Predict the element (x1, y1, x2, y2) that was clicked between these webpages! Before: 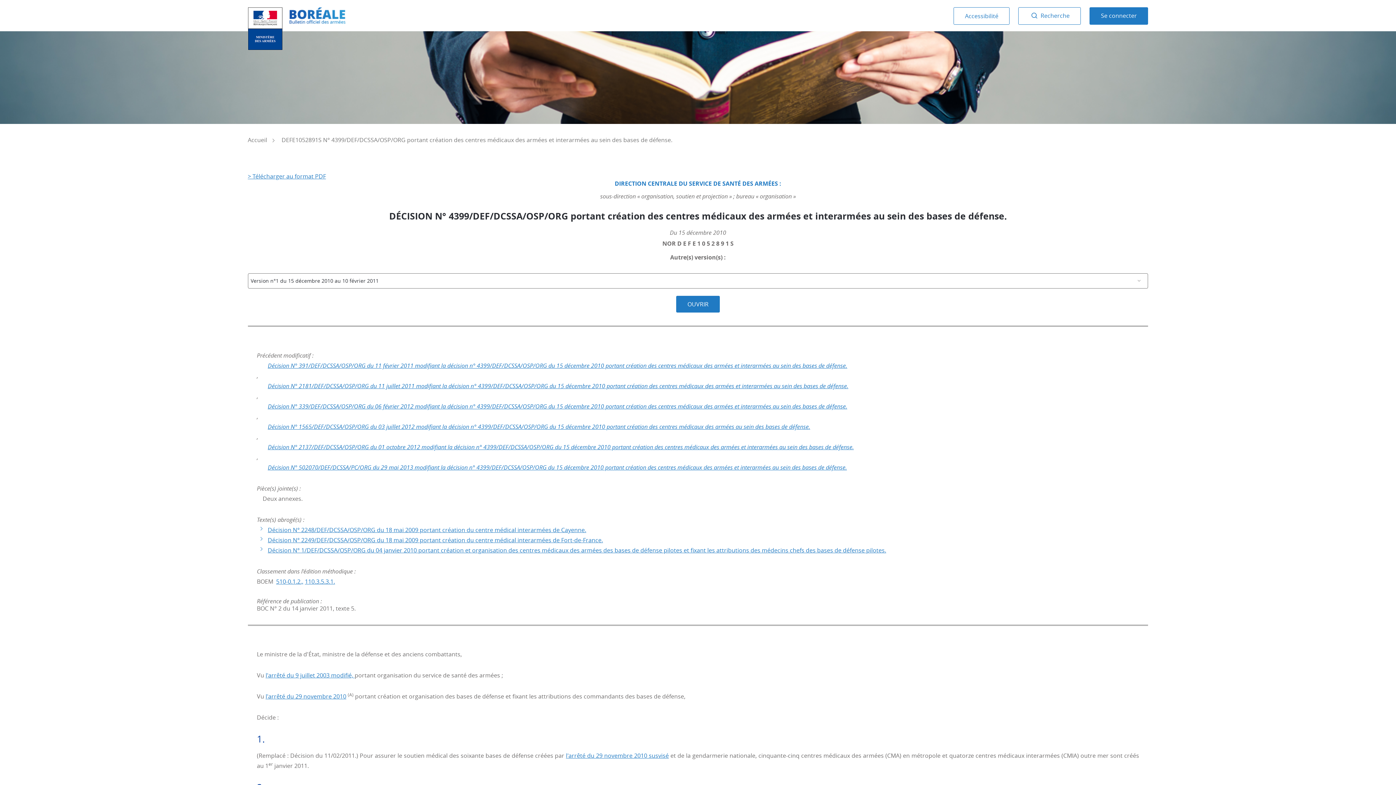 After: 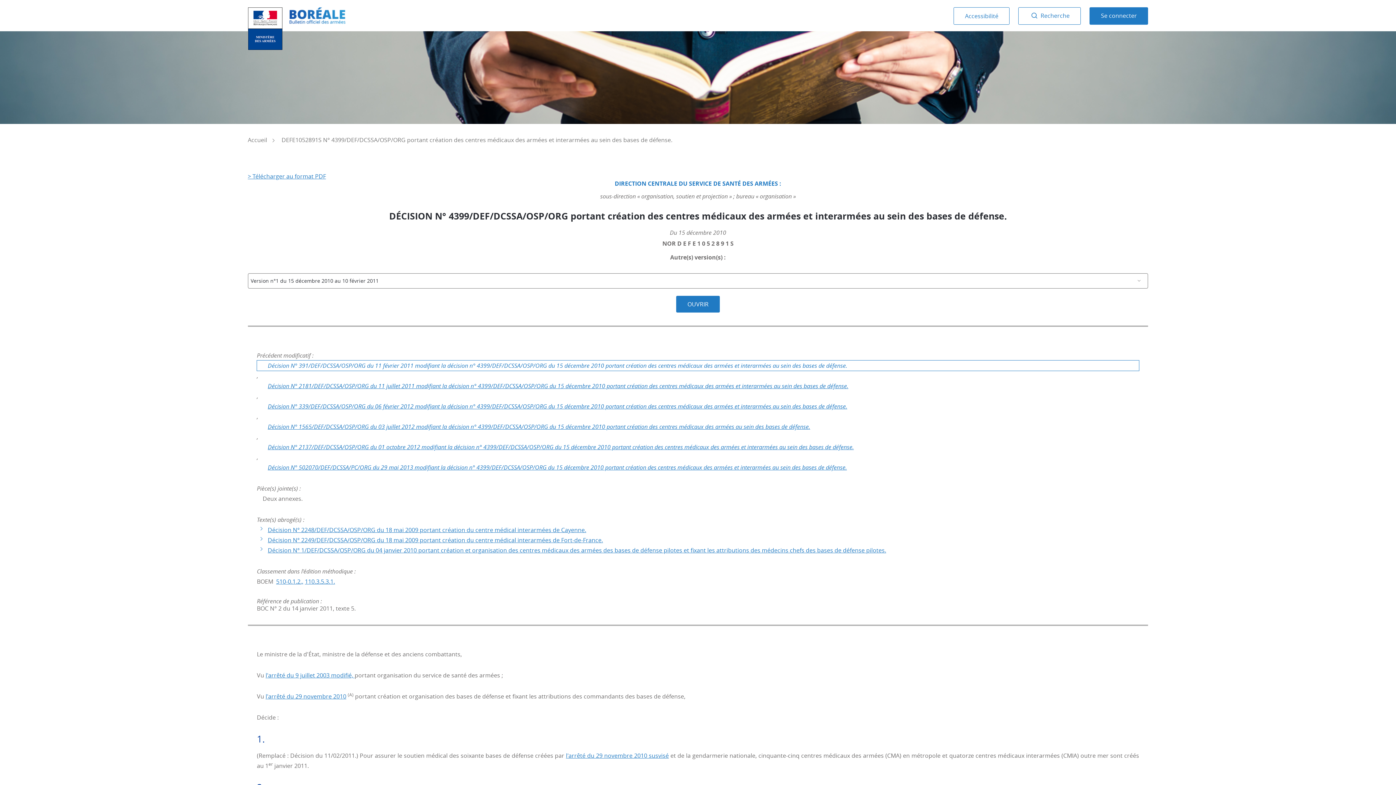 Action: bbox: (256, 360, 1139, 371) label: Décision N° 391/DEF/DCSSA/OSP/ORG du 11 février 2011 modifiant la décision n° 4399/DEF/DCSSA/OSP/ORG du 15 décembre 2010 portant création des centres médicaux des armées et interarmées au sein des bases de défense.